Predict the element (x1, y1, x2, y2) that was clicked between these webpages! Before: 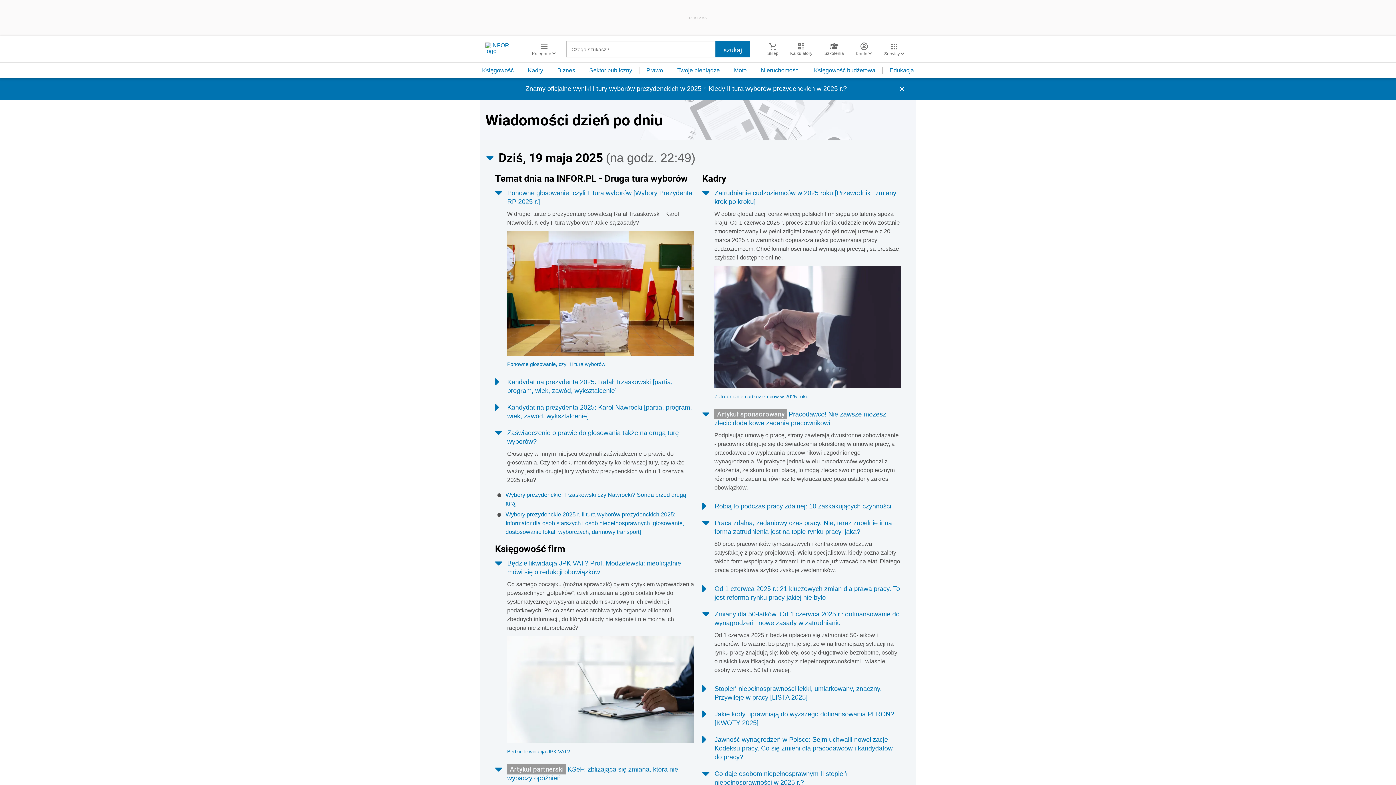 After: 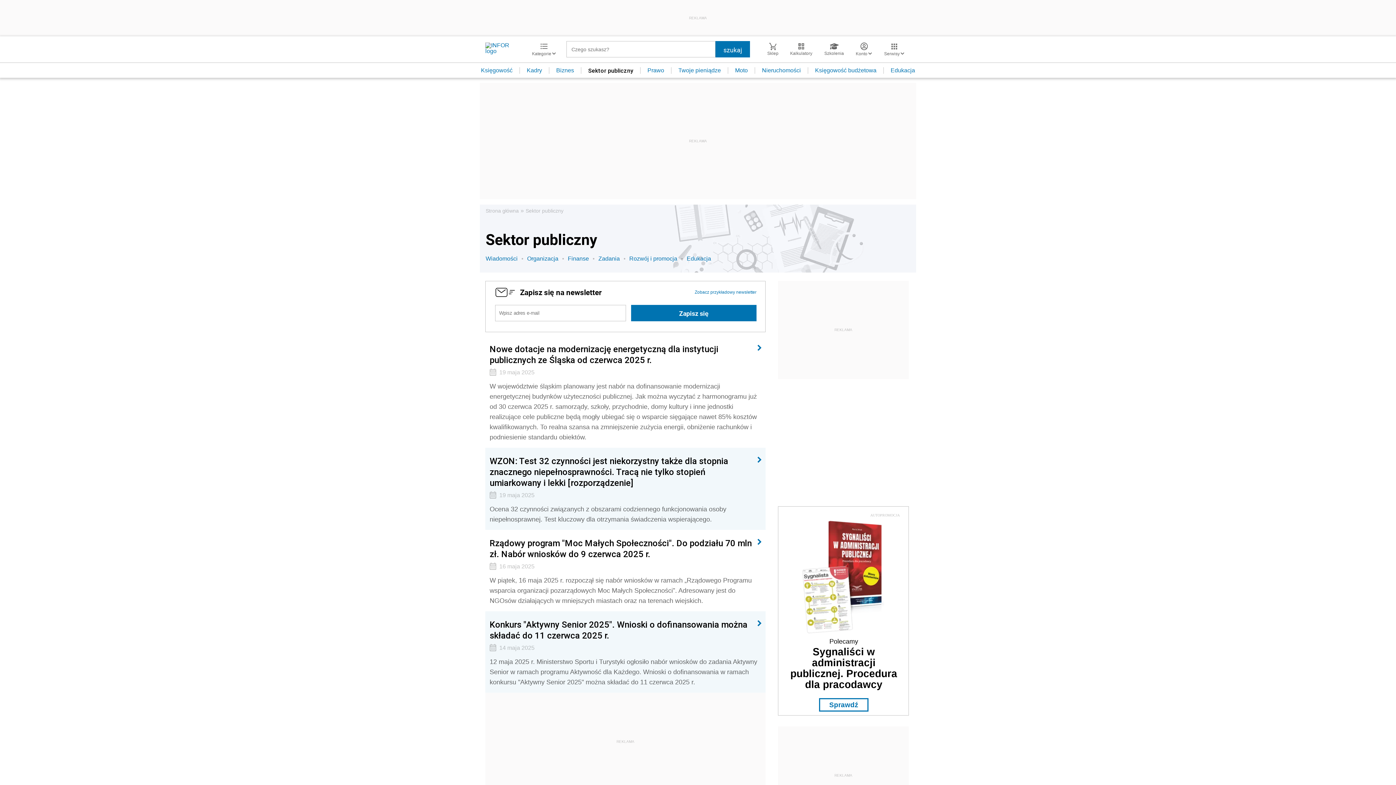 Action: label: Sektor publiczny bbox: (582, 67, 639, 73)